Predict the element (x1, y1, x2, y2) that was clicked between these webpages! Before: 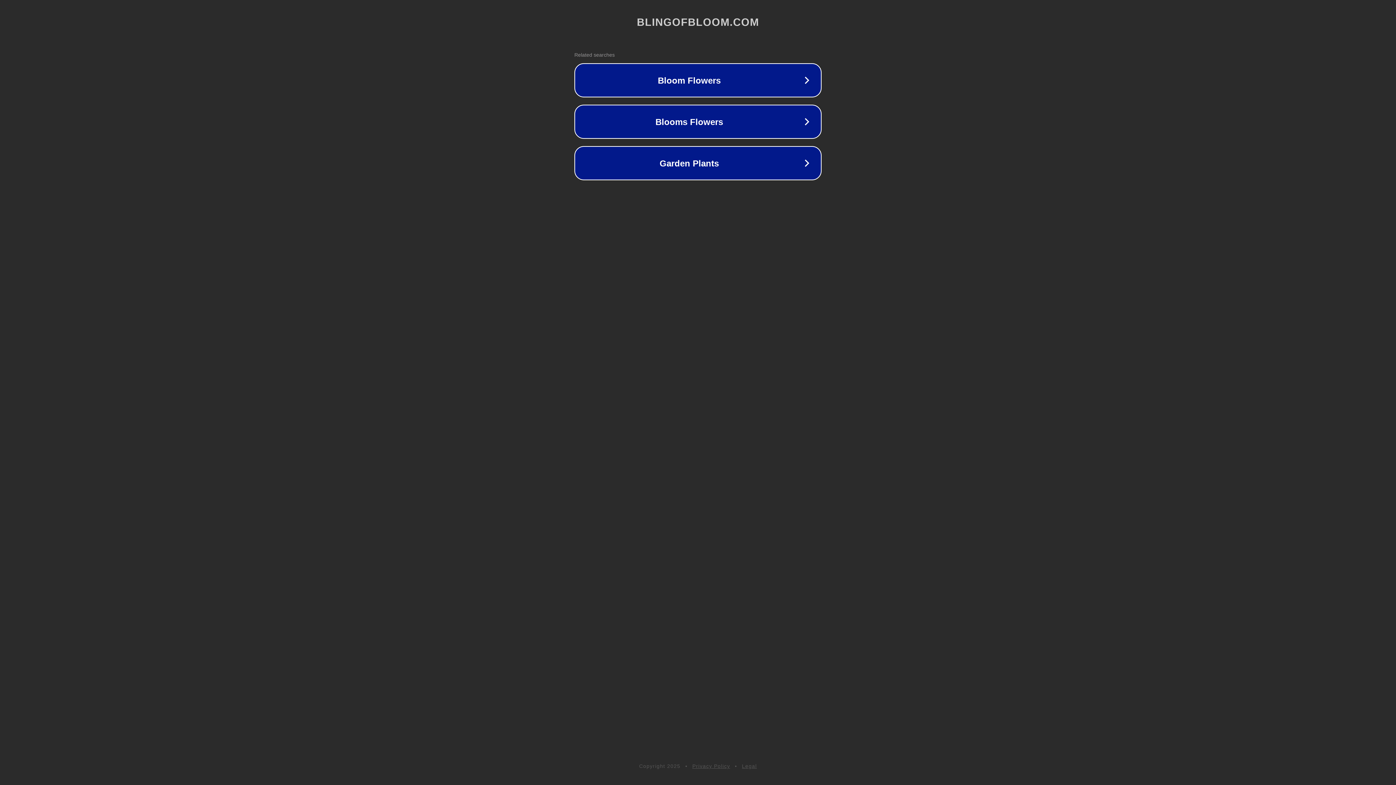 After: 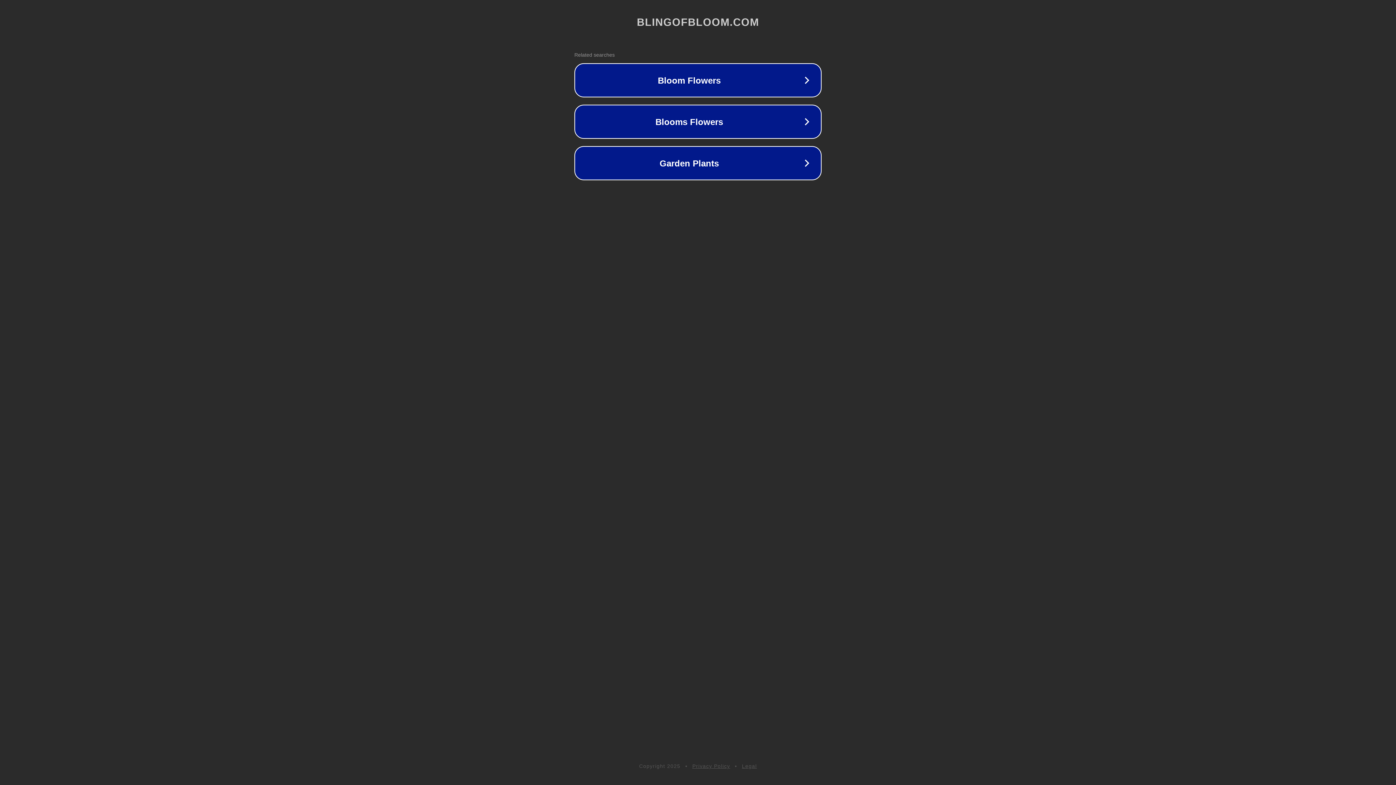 Action: label: Legal bbox: (742, 763, 757, 769)